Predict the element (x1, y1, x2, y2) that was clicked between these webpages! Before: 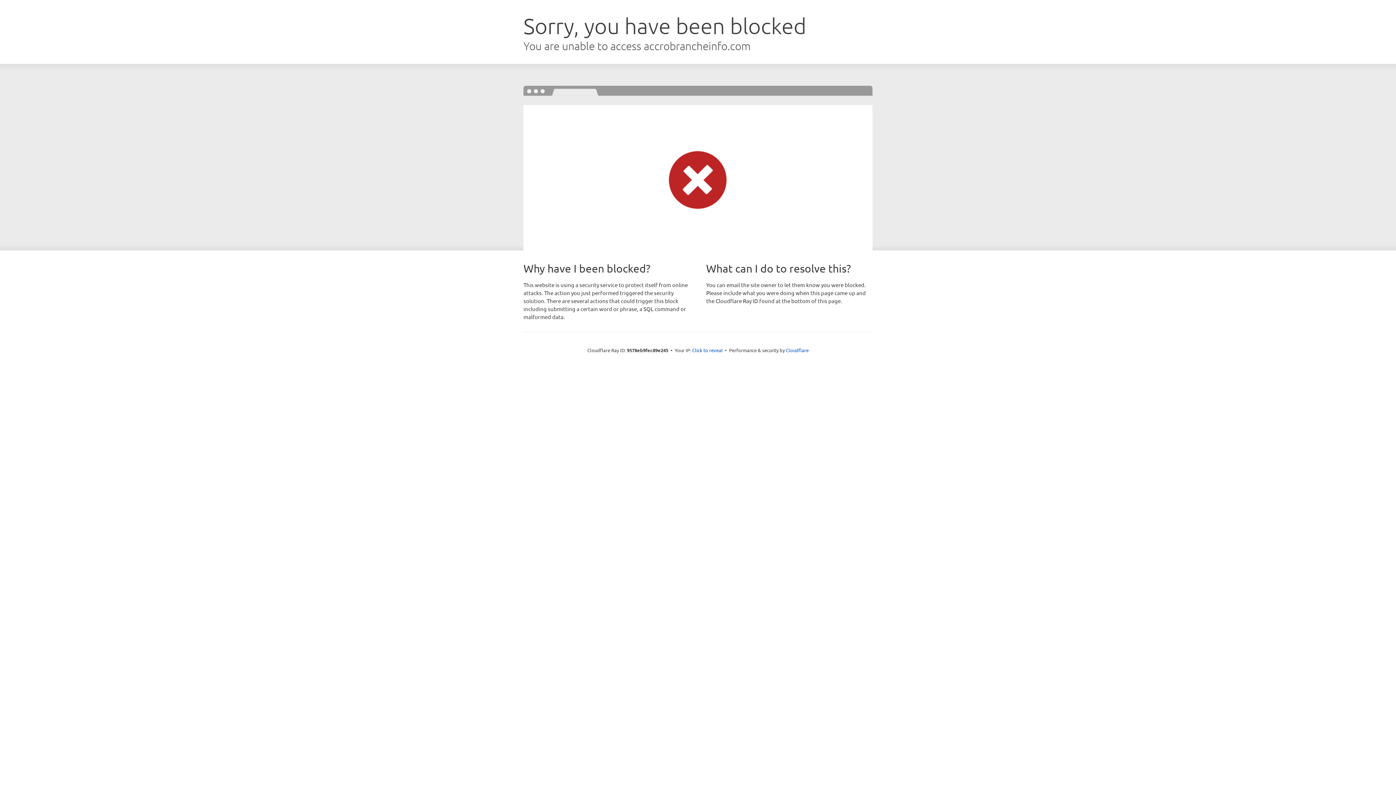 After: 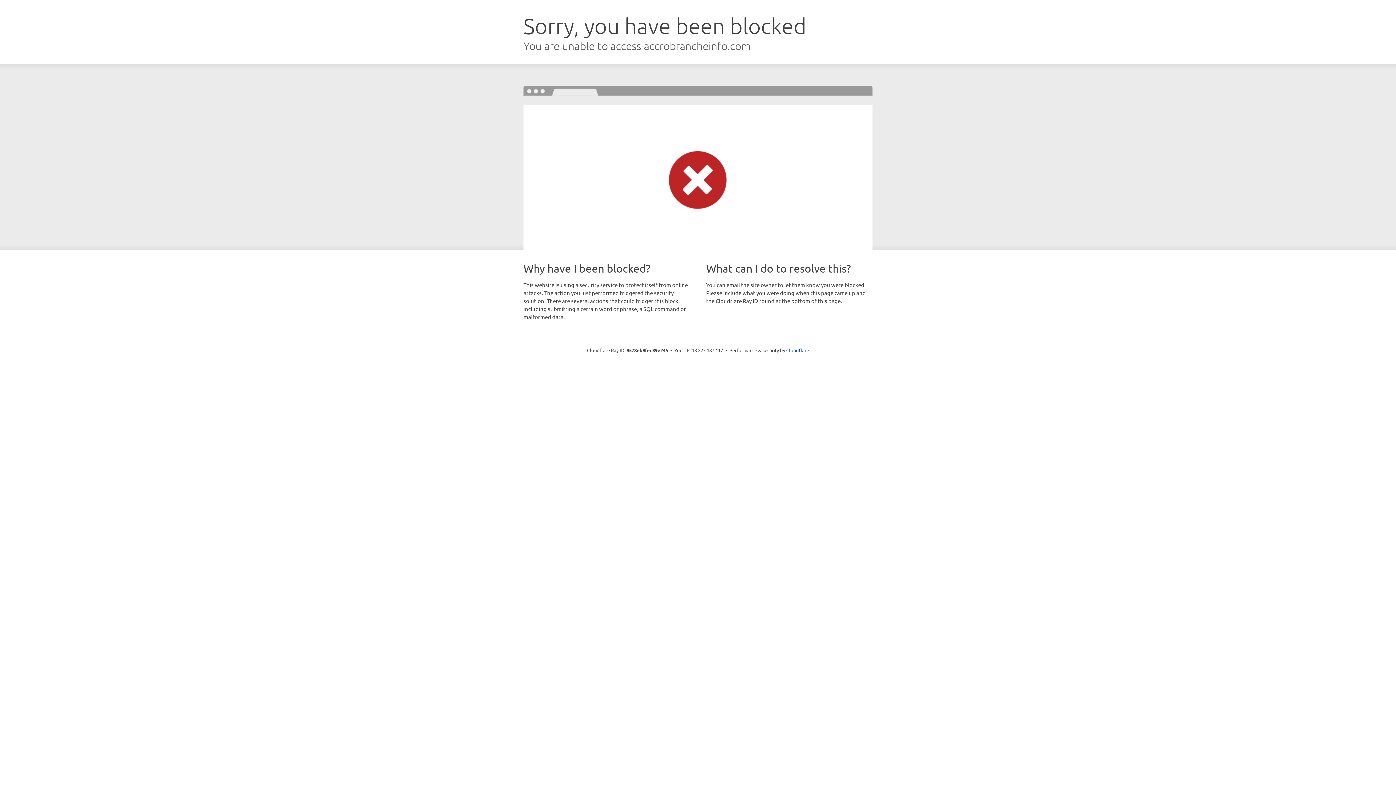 Action: label: Click to reveal bbox: (692, 346, 722, 353)